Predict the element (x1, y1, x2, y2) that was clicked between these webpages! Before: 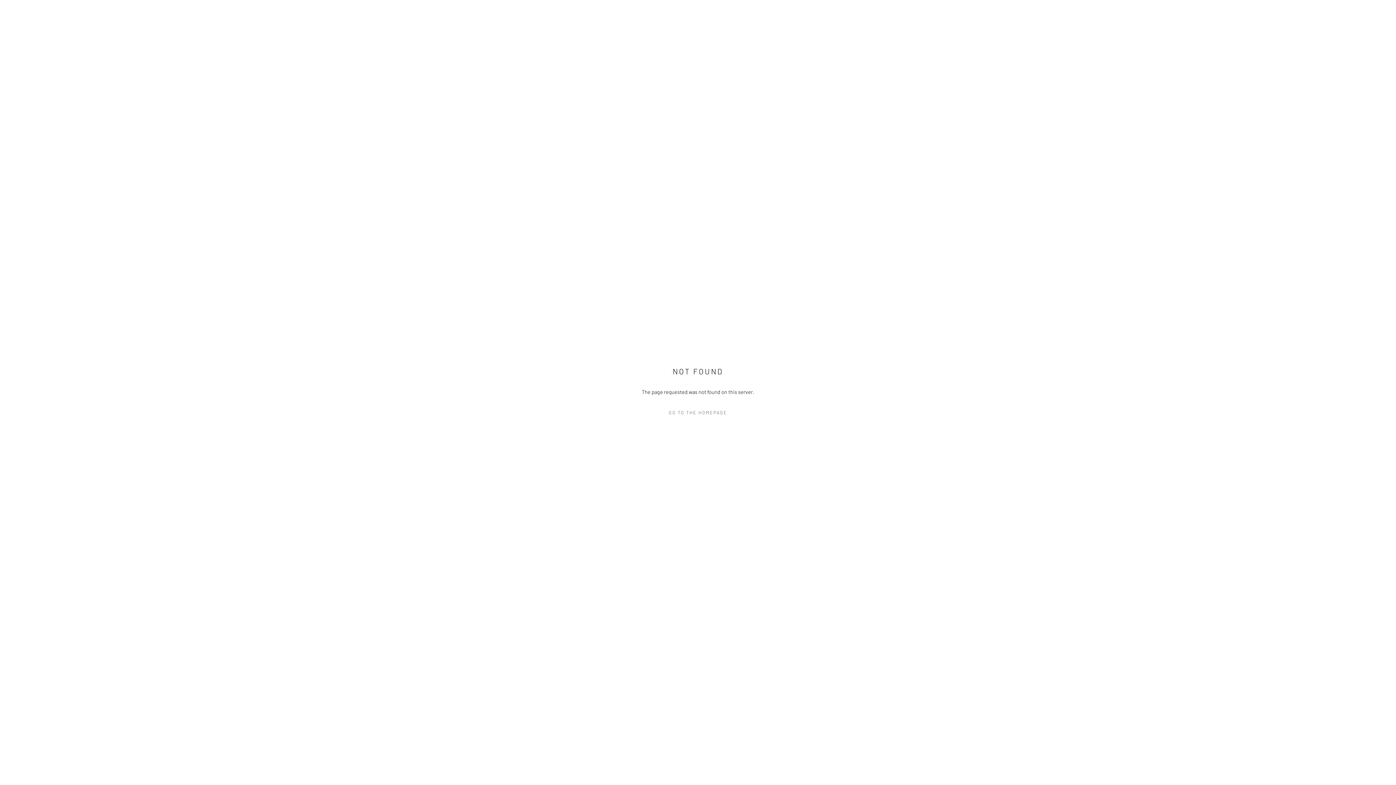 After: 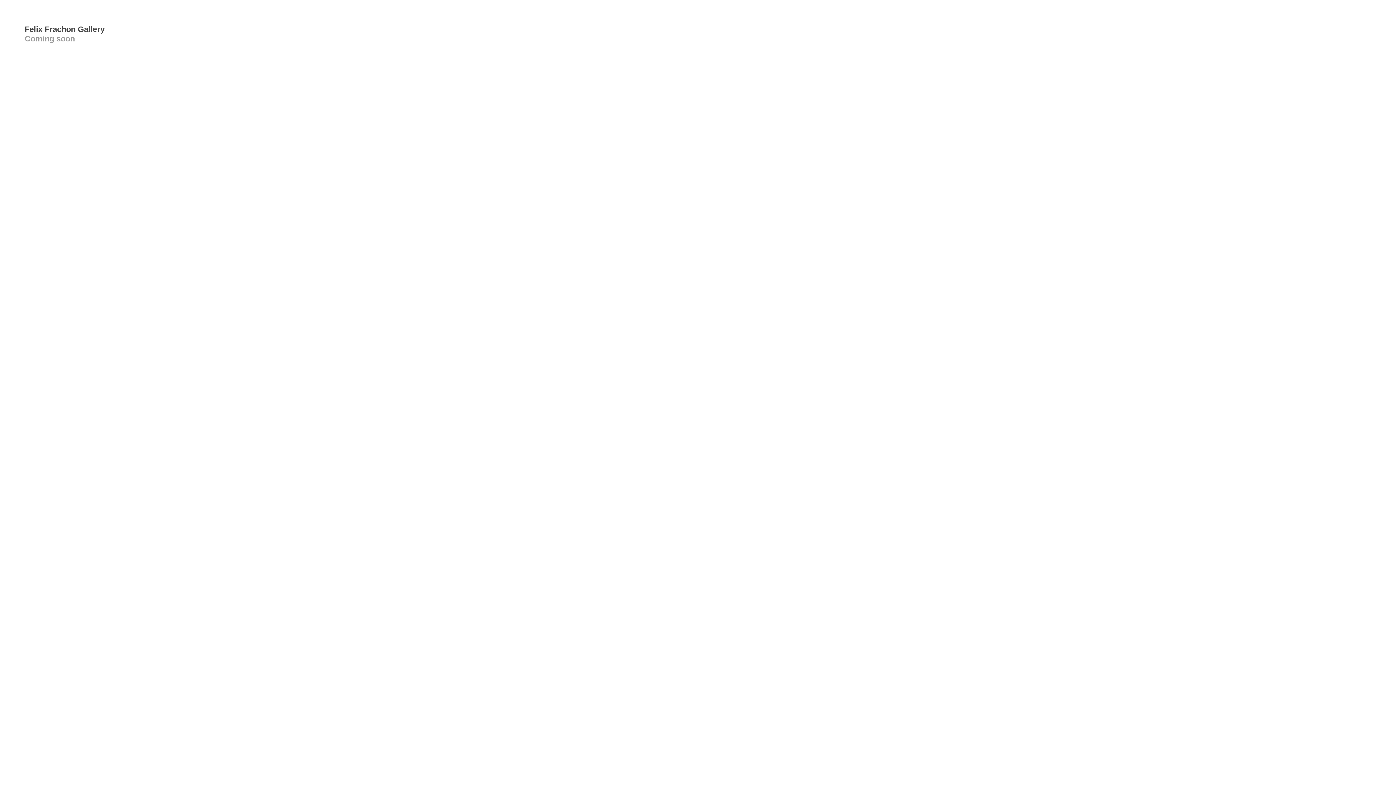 Action: label: GO TO THE HOMEPAGE bbox: (632, 407, 763, 418)